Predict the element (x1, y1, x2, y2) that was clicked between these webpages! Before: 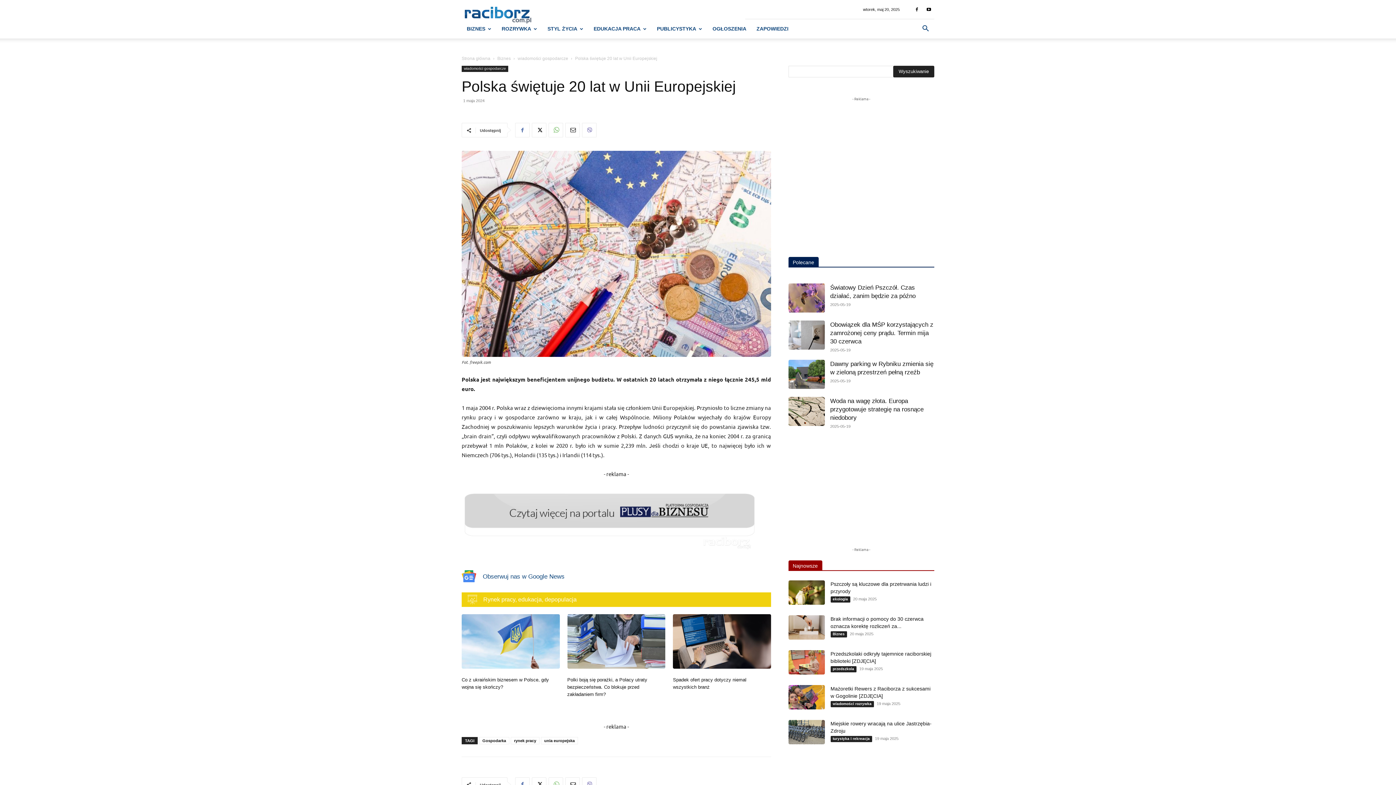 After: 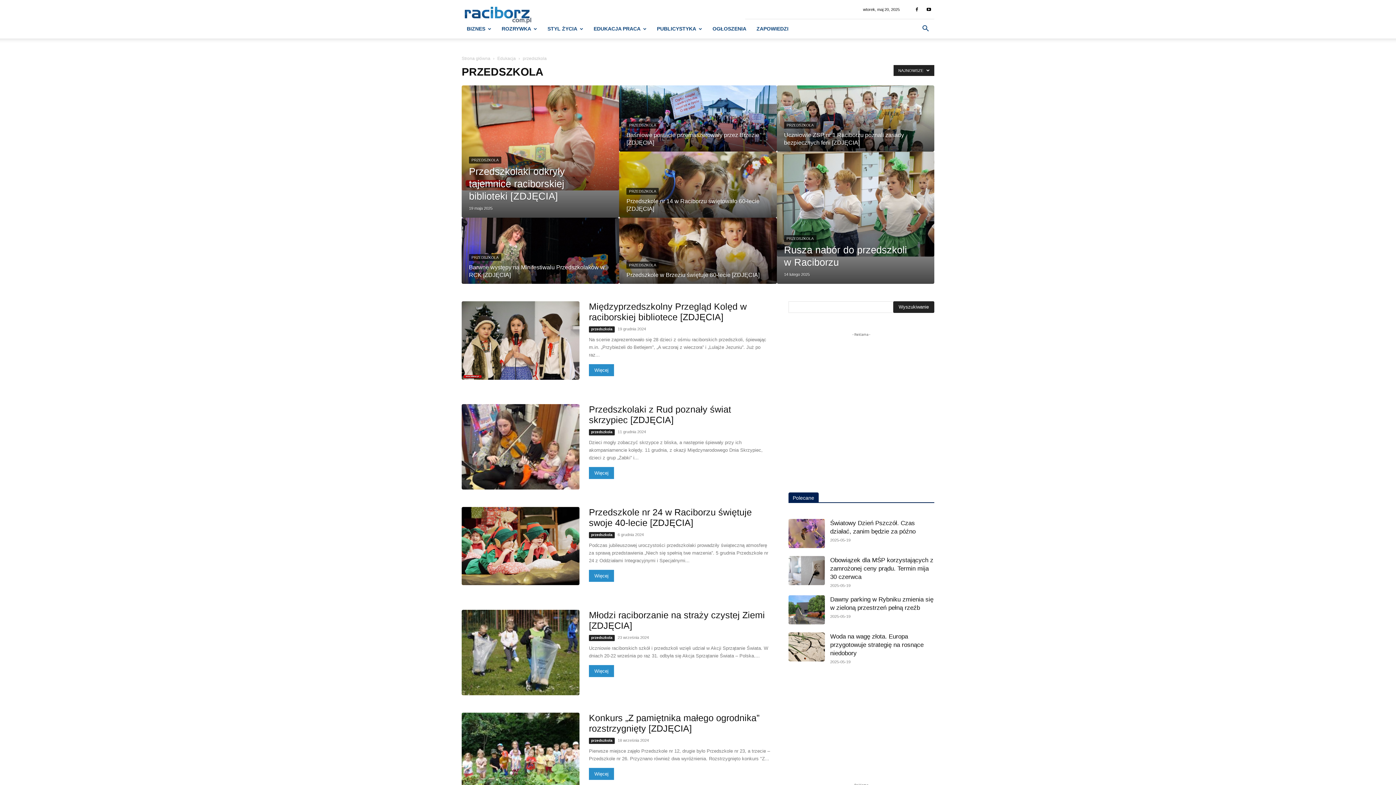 Action: bbox: (830, 666, 856, 672) label: przedszkola